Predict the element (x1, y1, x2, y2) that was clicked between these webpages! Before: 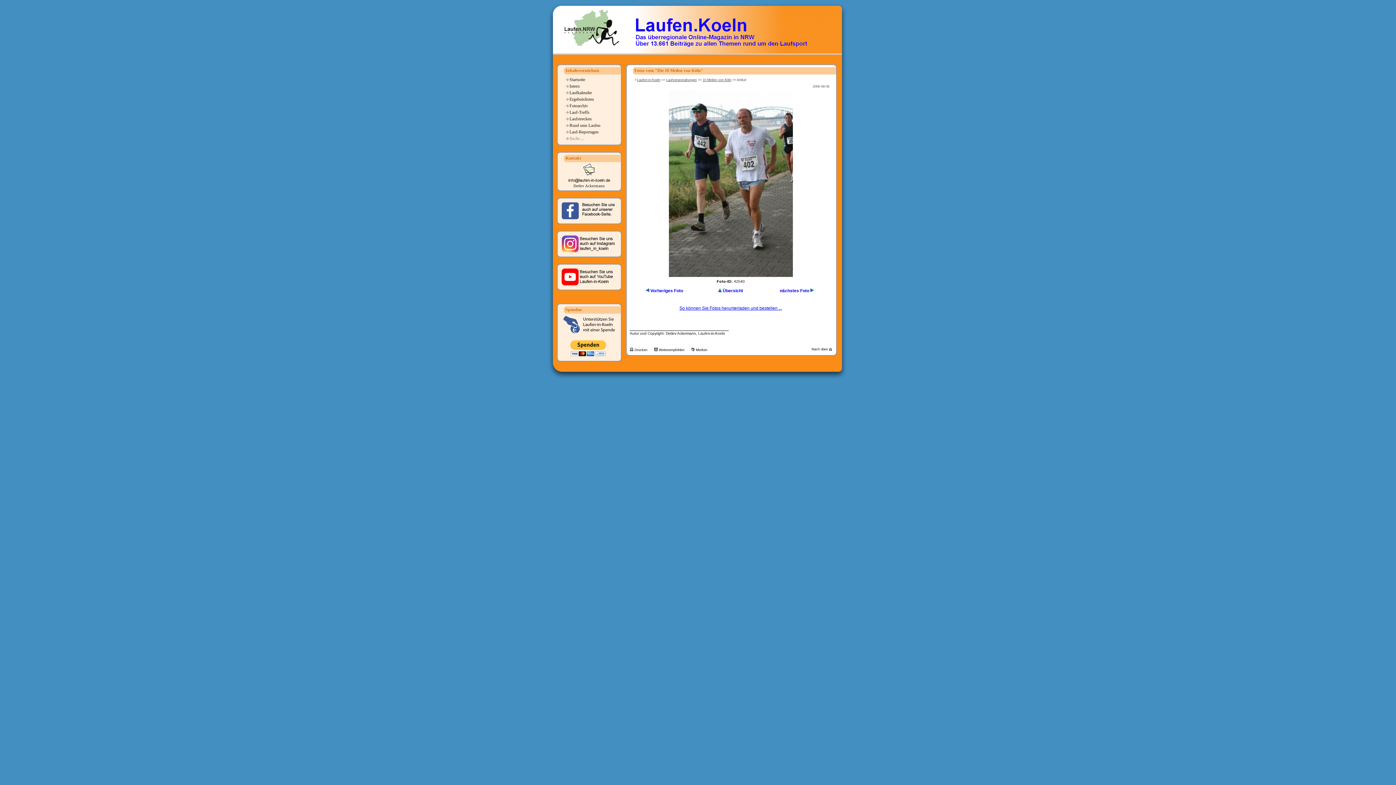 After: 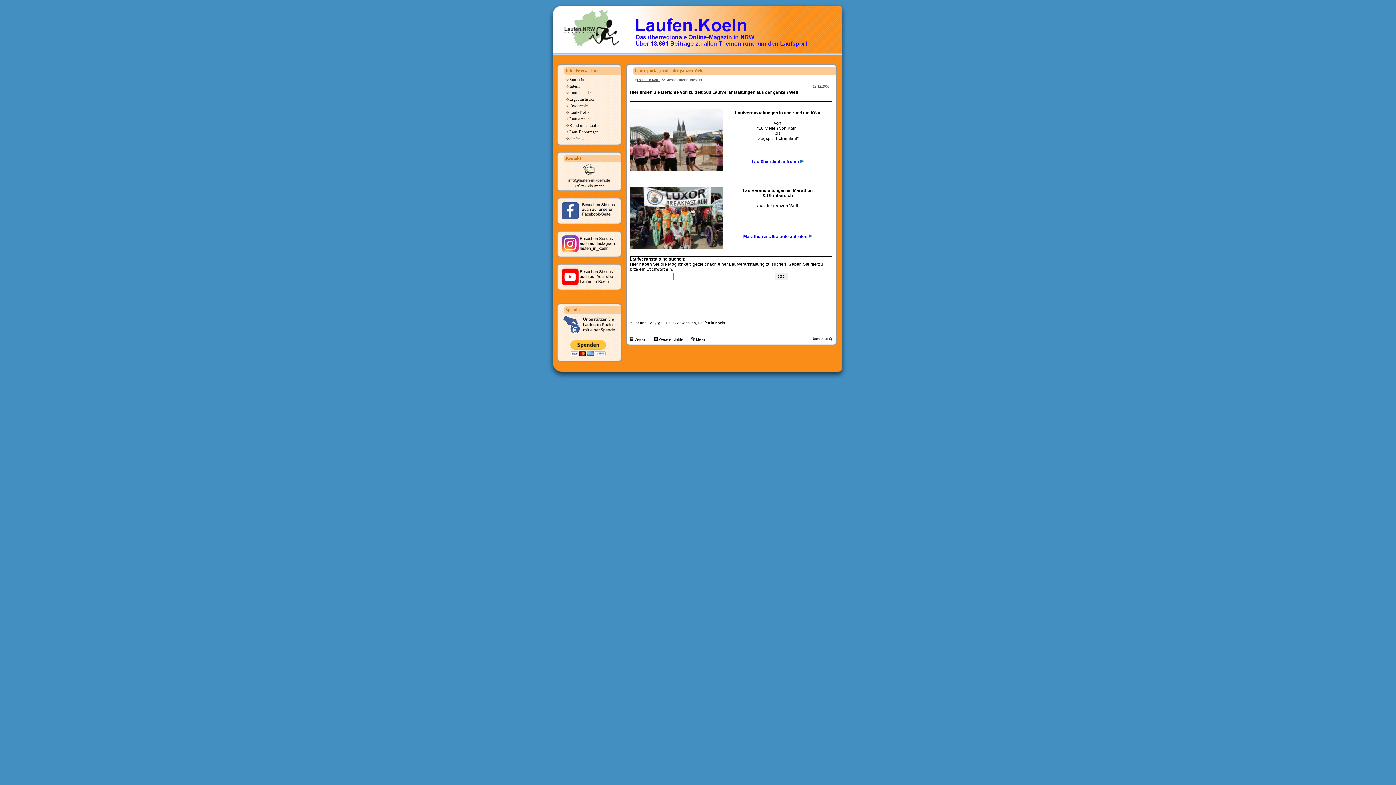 Action: label: Lauf-Reportagen bbox: (569, 129, 598, 134)